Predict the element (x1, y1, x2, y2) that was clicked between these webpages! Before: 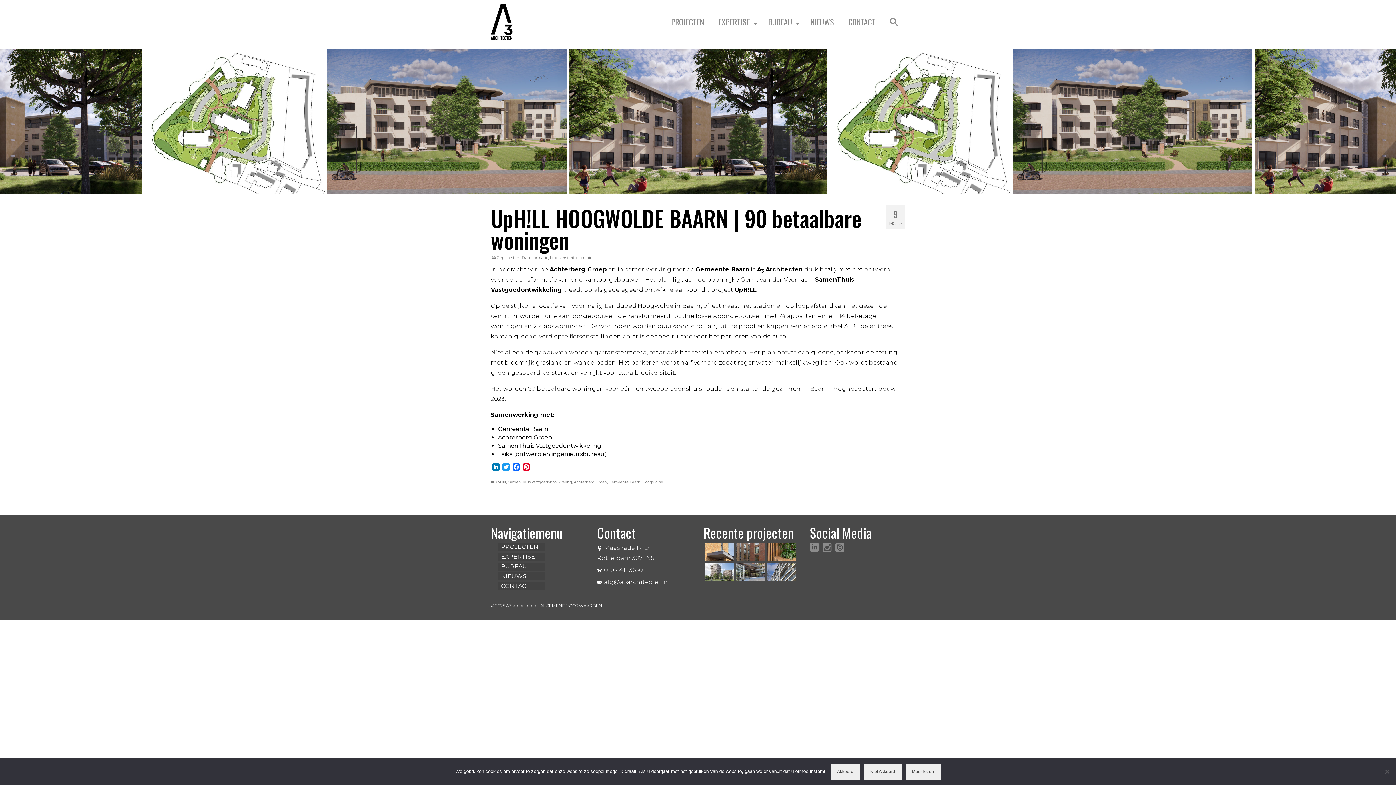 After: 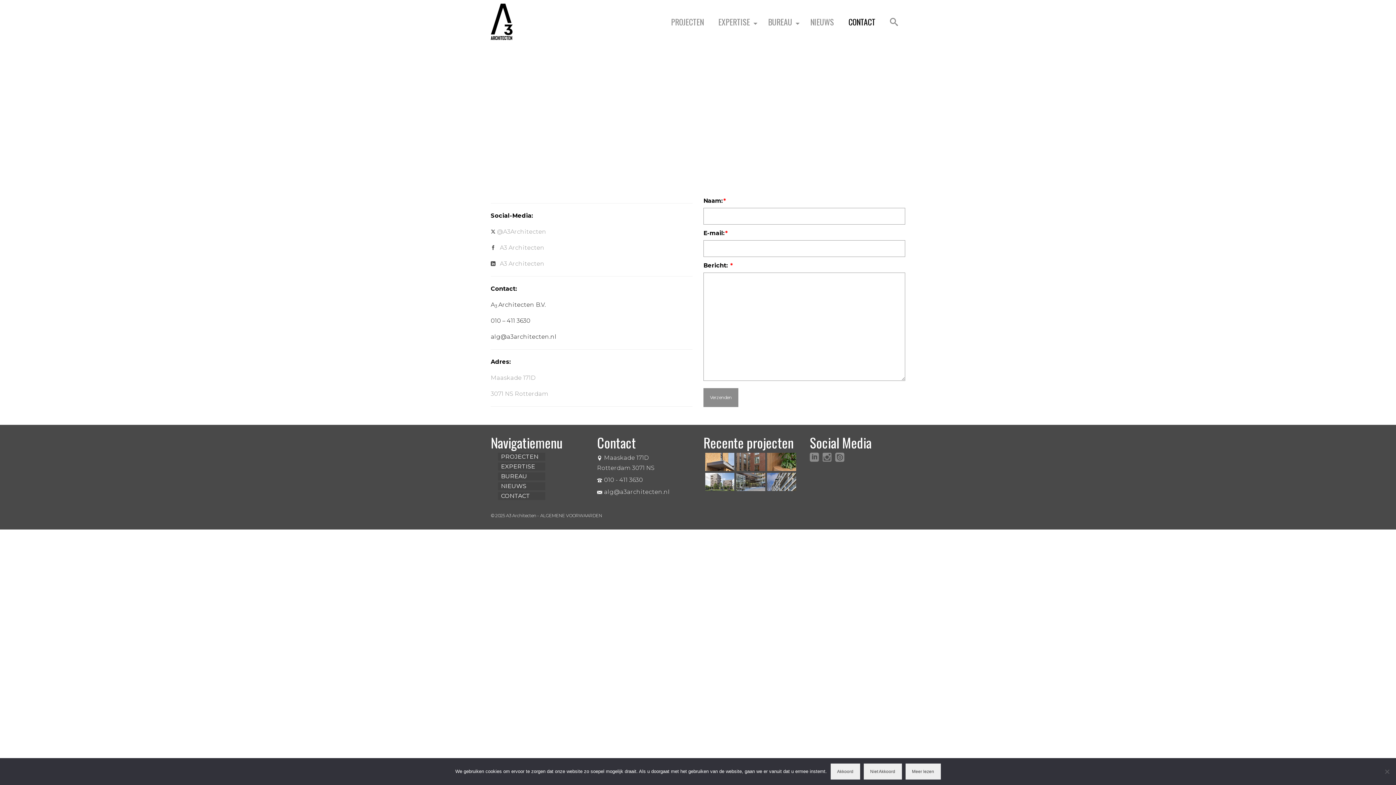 Action: bbox: (498, 582, 545, 590) label: CONTACT